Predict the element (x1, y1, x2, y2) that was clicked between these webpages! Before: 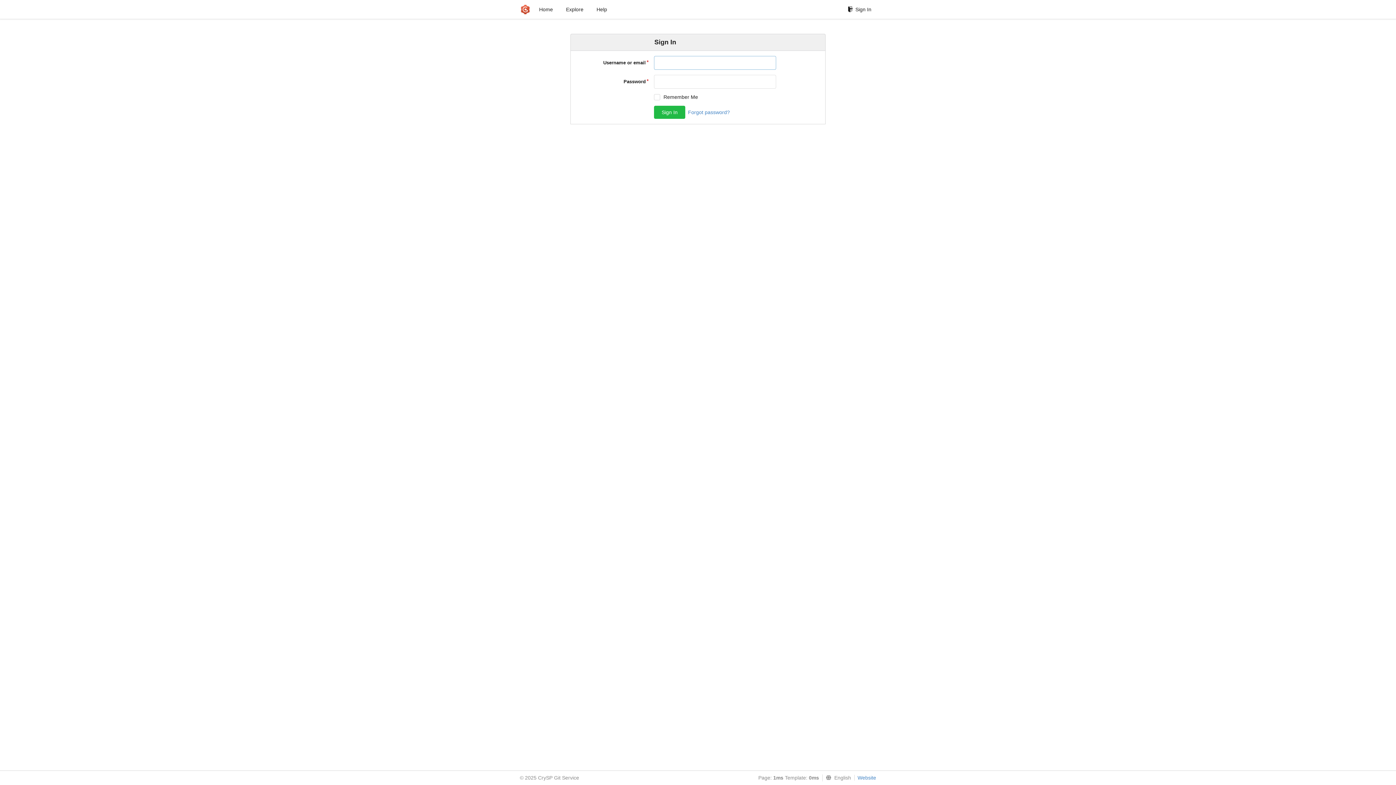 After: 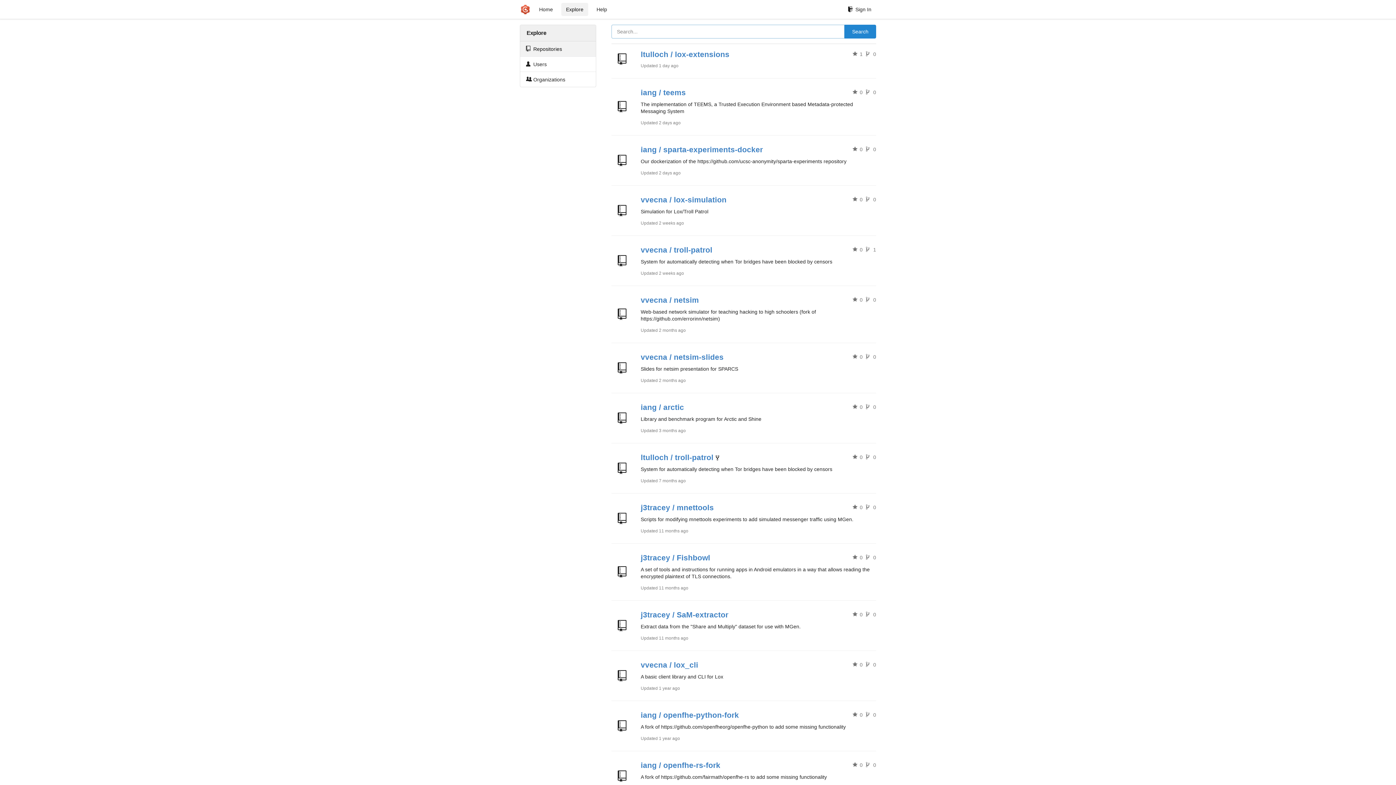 Action: label: Home bbox: (534, 2, 557, 16)